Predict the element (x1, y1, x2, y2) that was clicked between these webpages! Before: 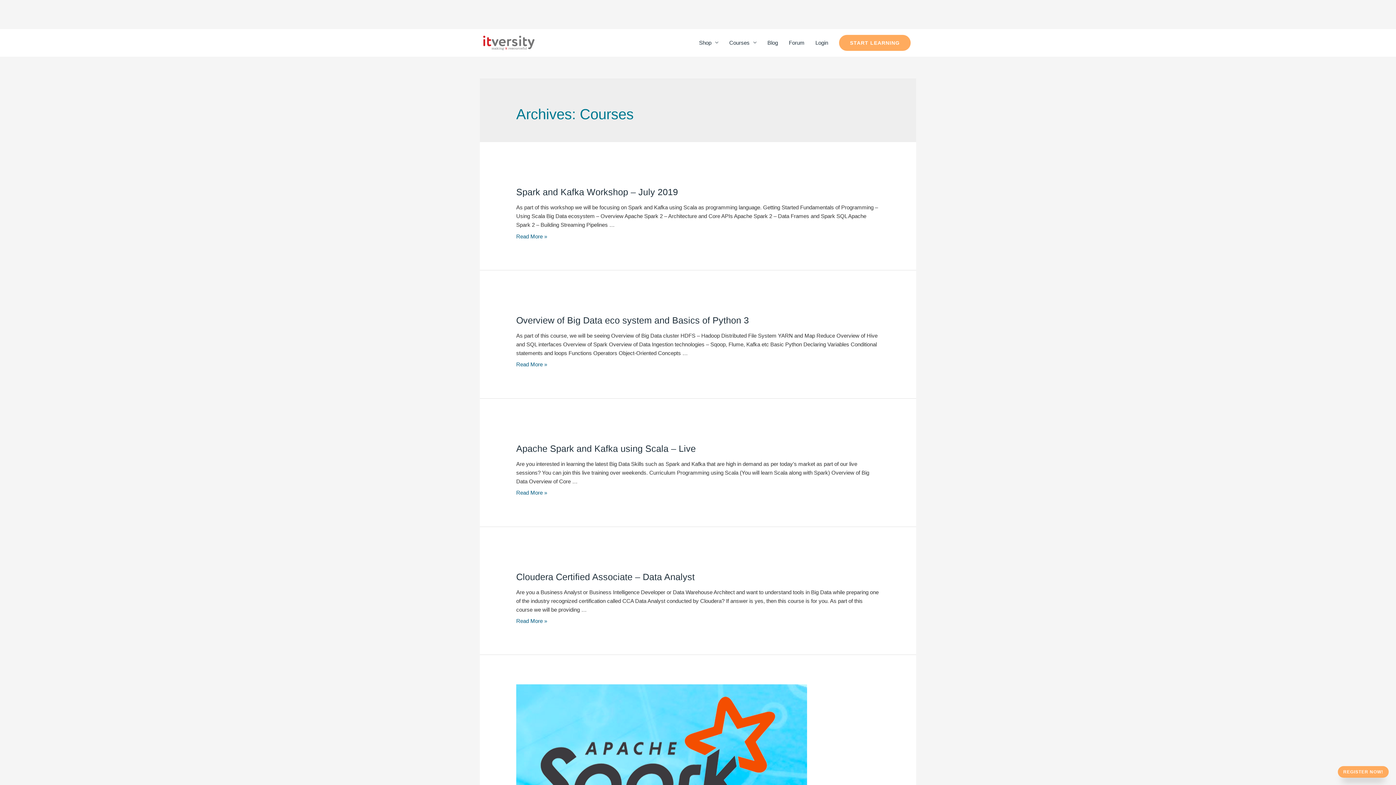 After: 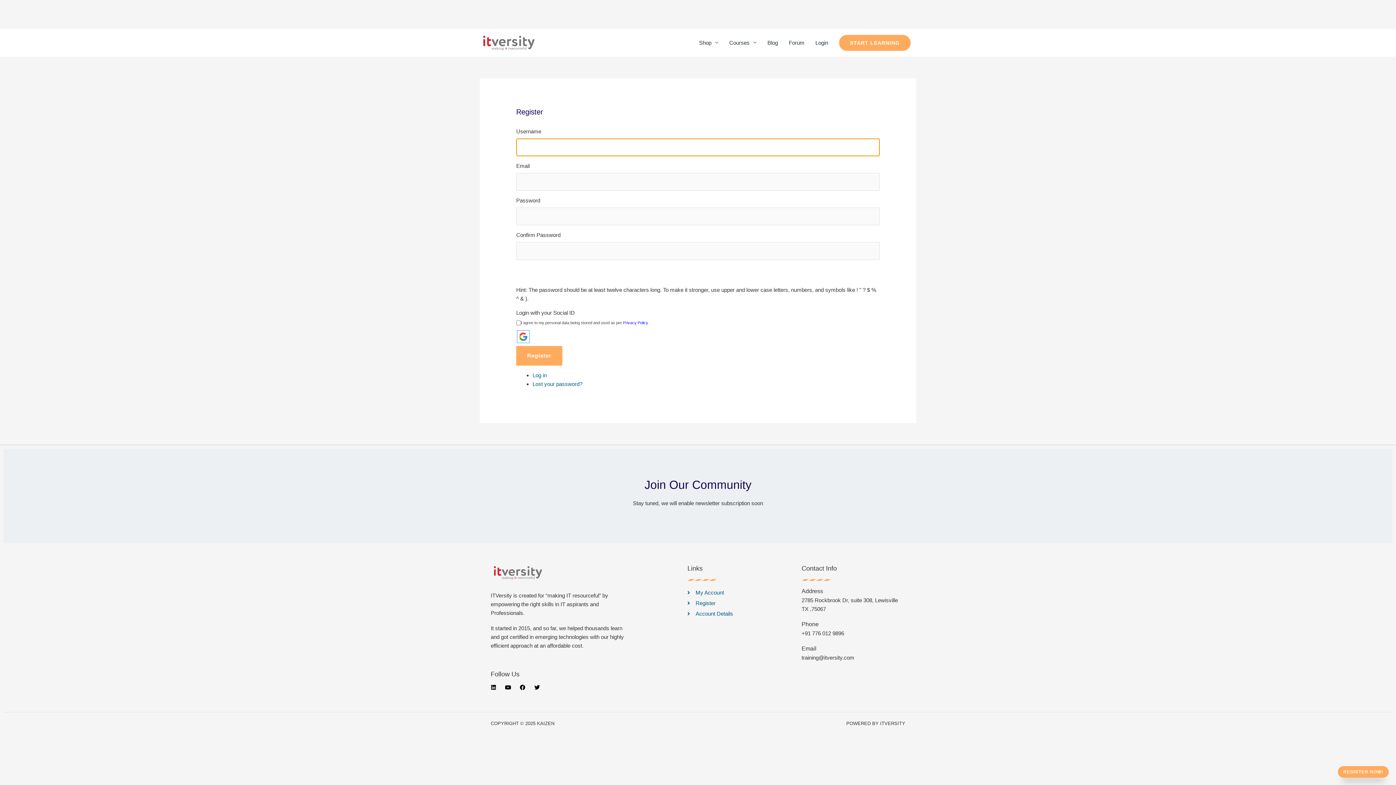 Action: label: REGISTER NOW! bbox: (1338, 766, 1389, 778)